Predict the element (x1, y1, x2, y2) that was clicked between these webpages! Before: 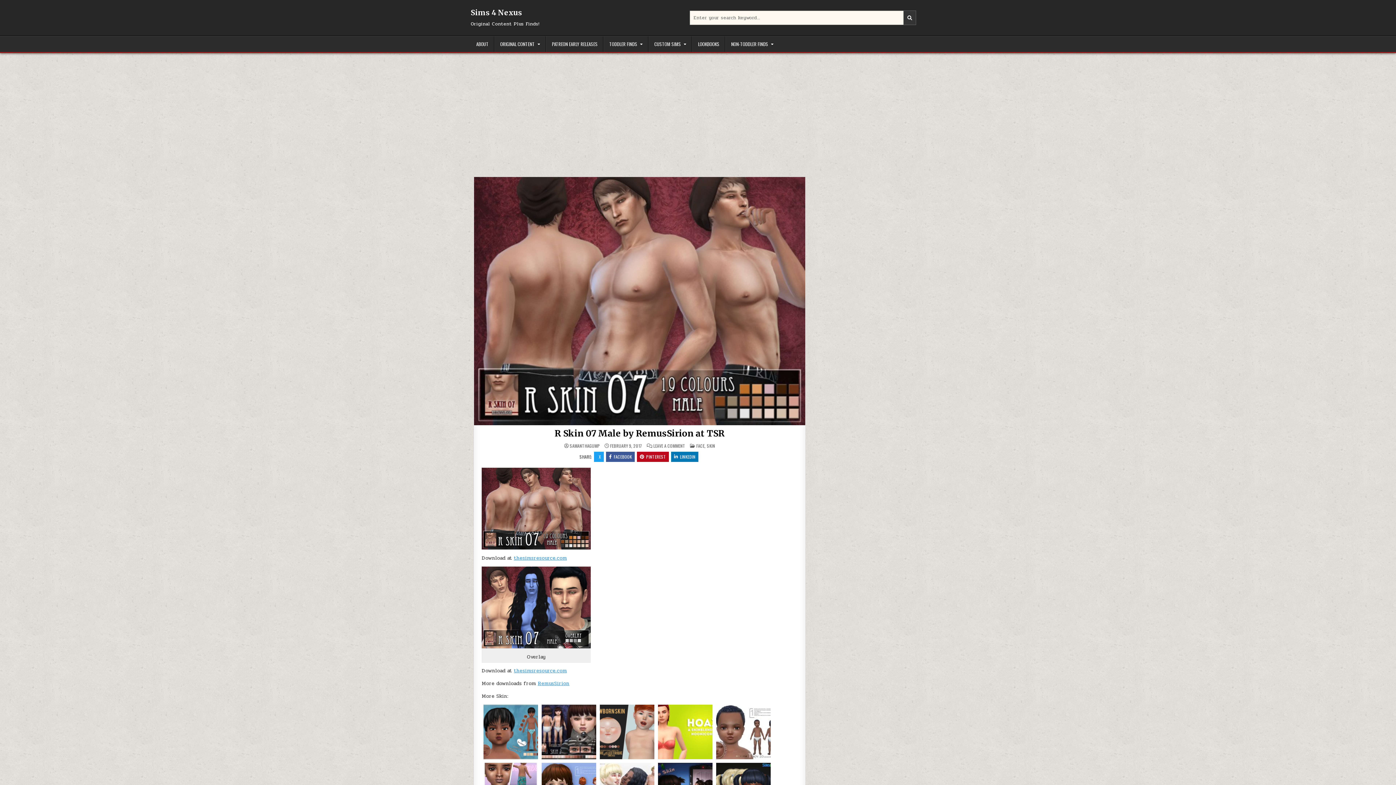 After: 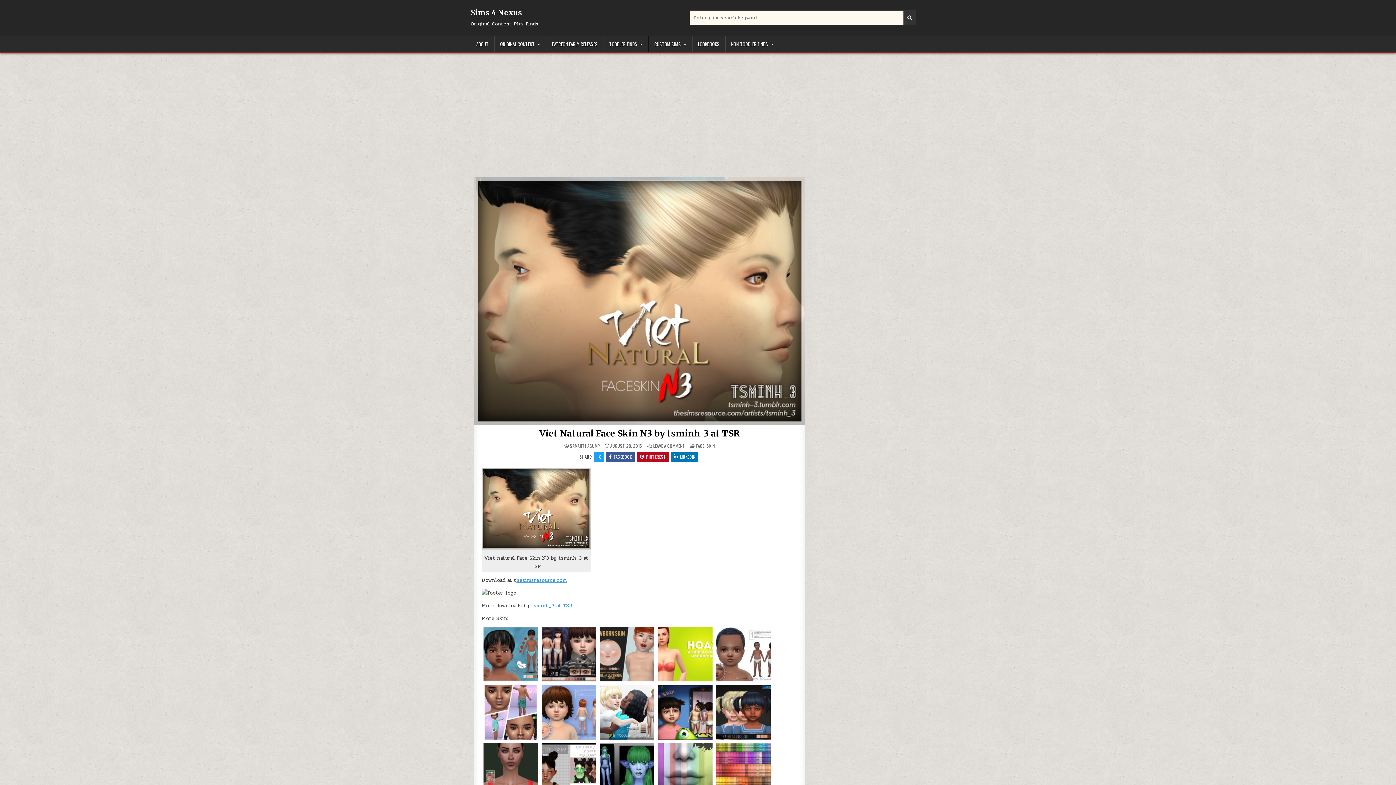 Action: bbox: (483, 705, 538, 759)